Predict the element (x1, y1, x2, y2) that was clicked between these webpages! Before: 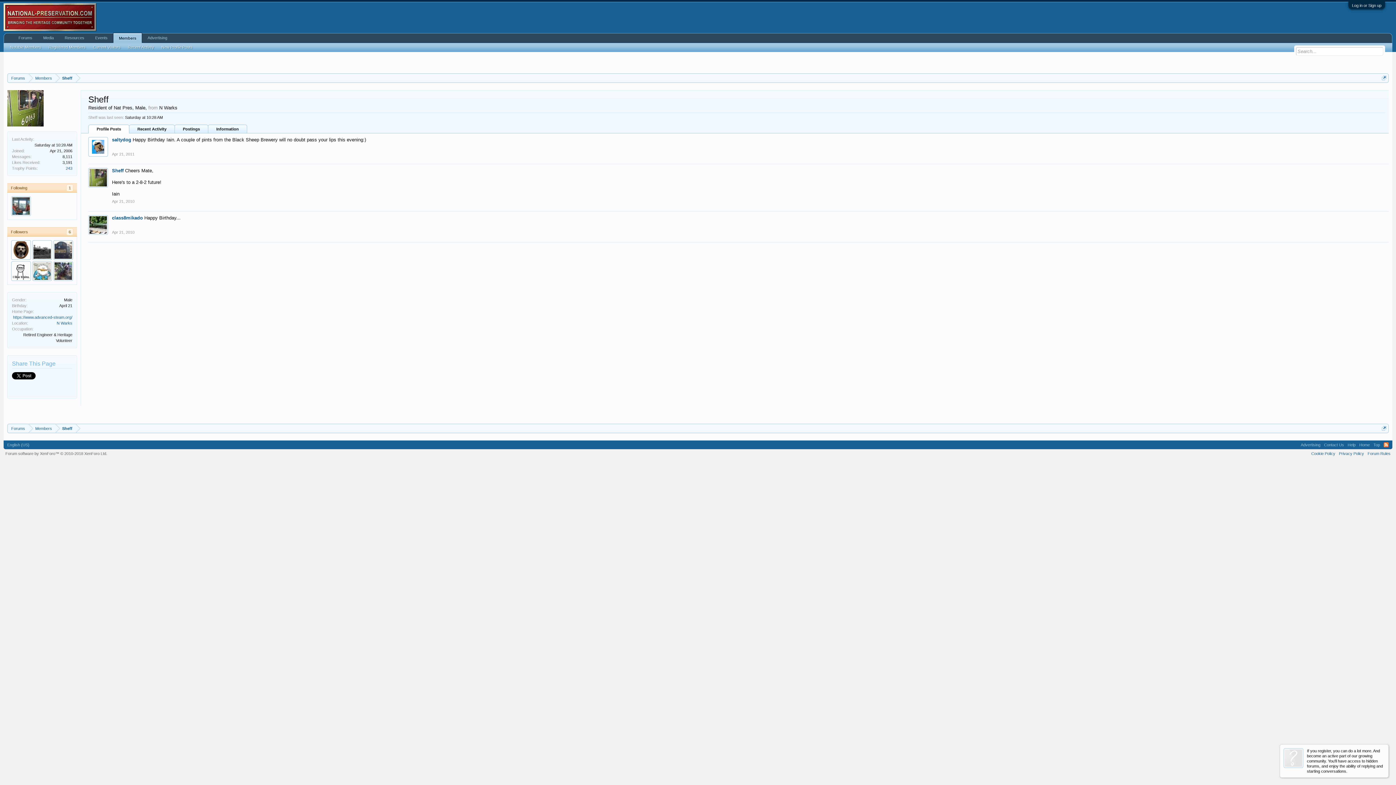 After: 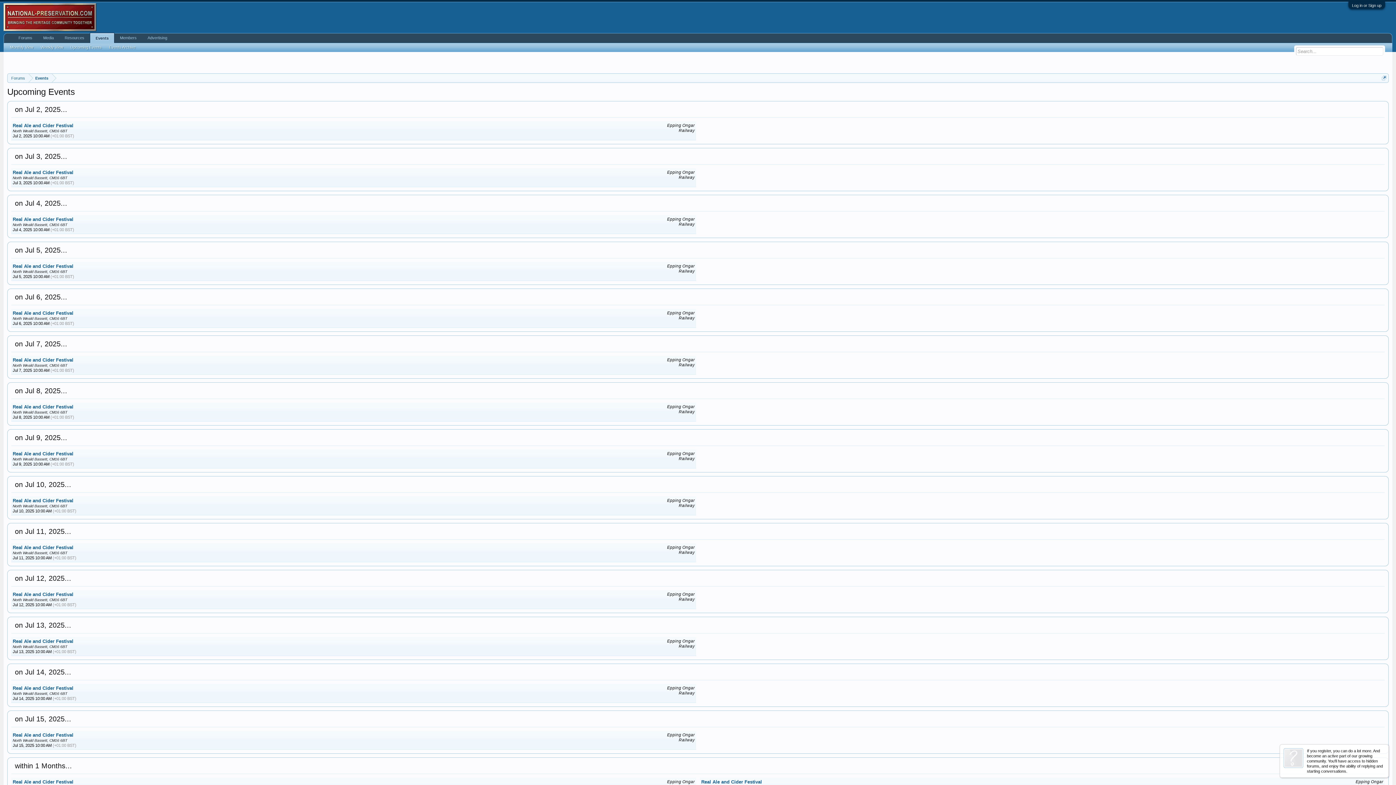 Action: bbox: (89, 33, 113, 42) label: Events